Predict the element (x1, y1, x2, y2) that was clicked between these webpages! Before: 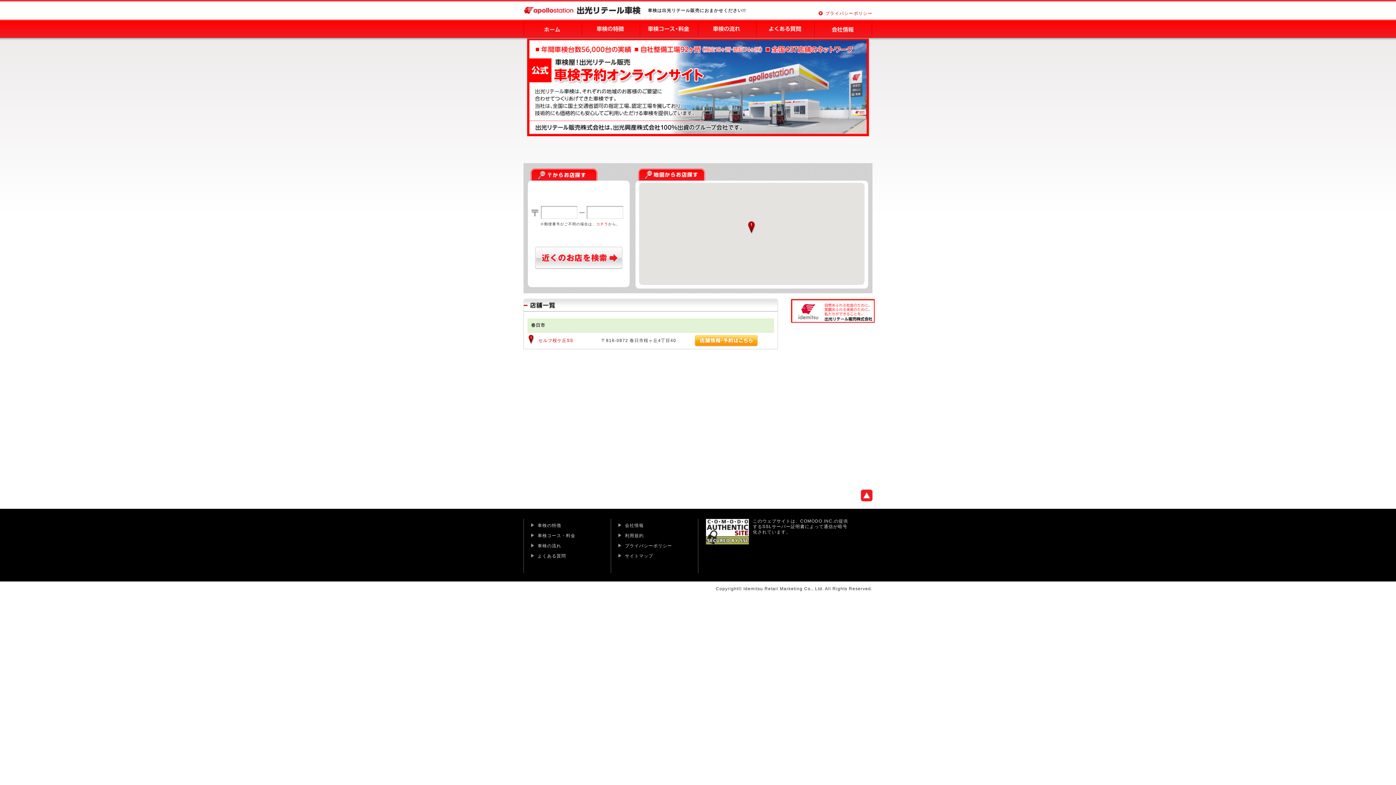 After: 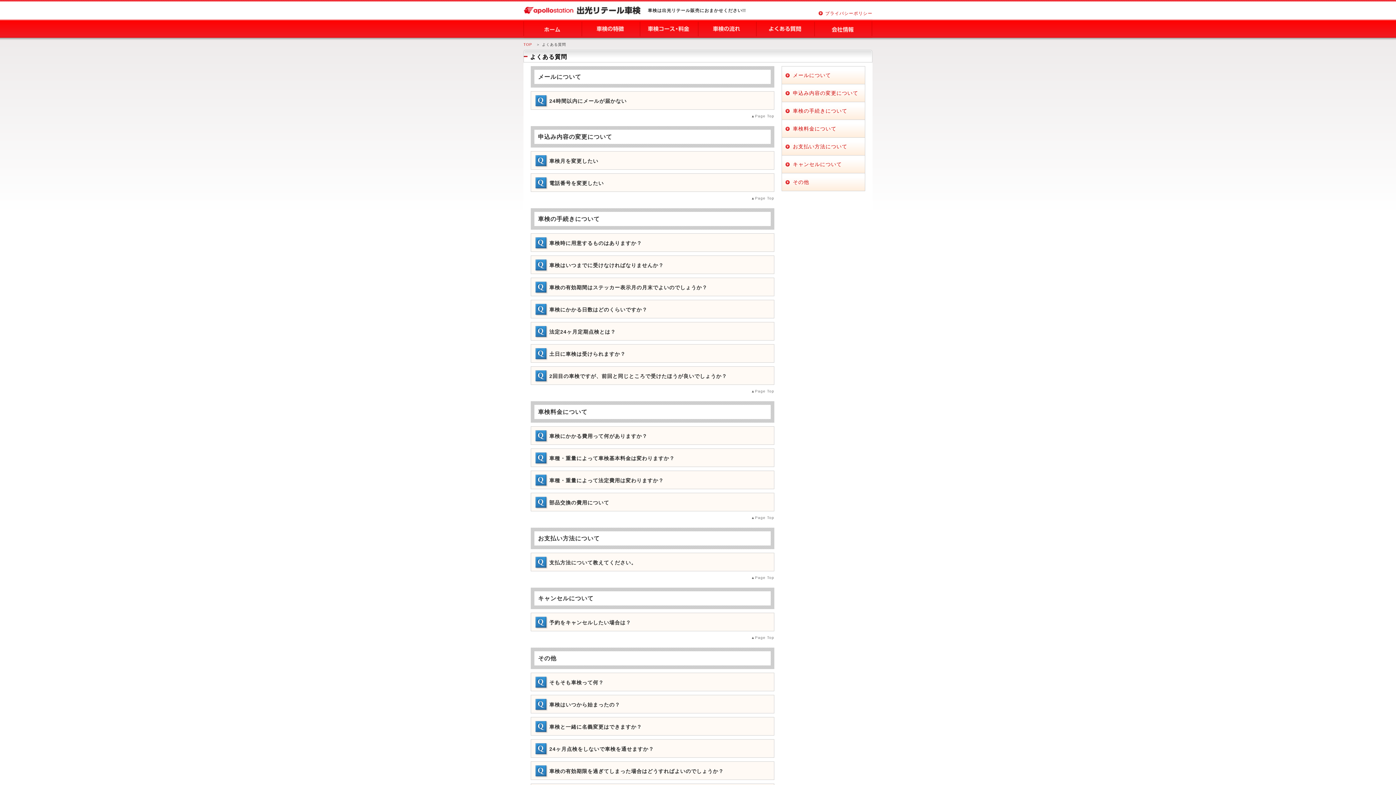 Action: bbox: (537, 553, 566, 558) label: よくある質問